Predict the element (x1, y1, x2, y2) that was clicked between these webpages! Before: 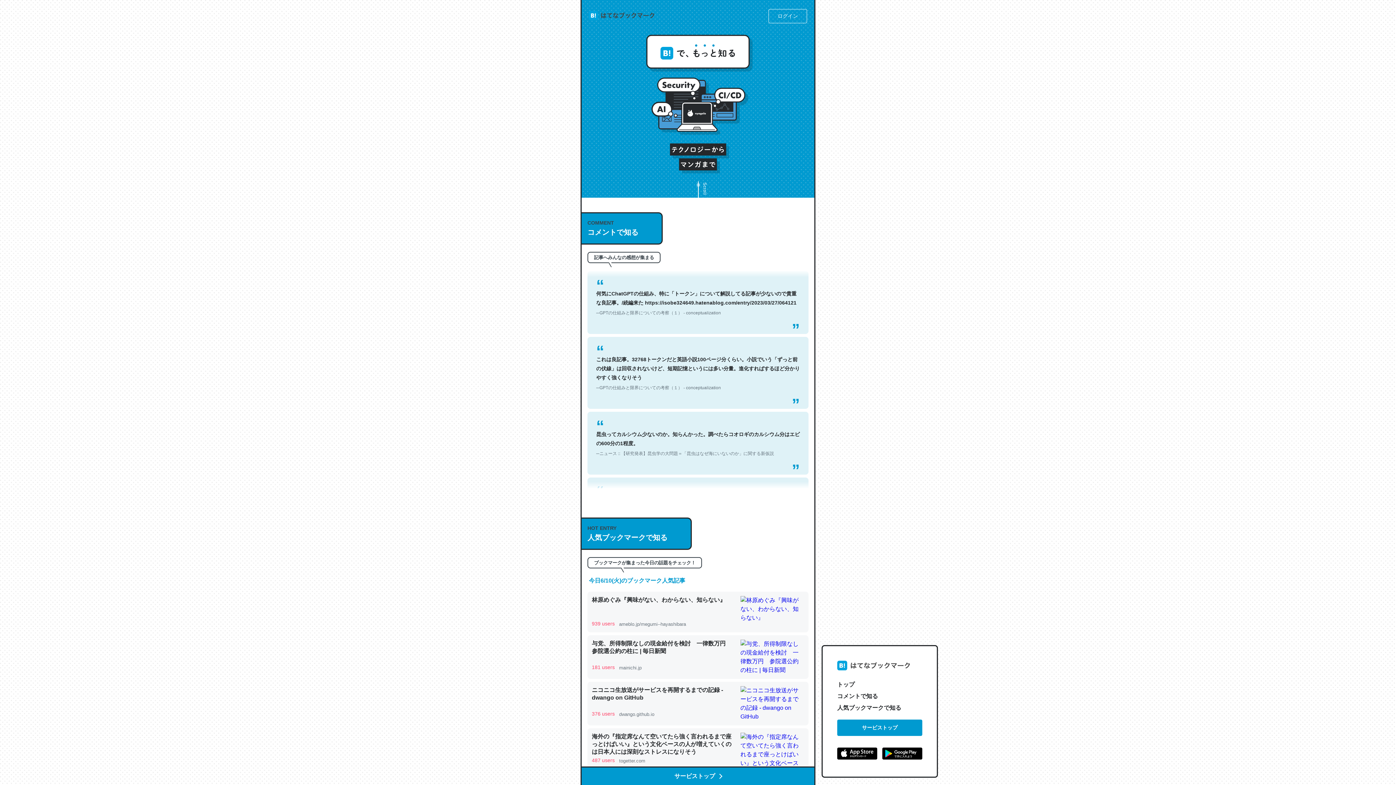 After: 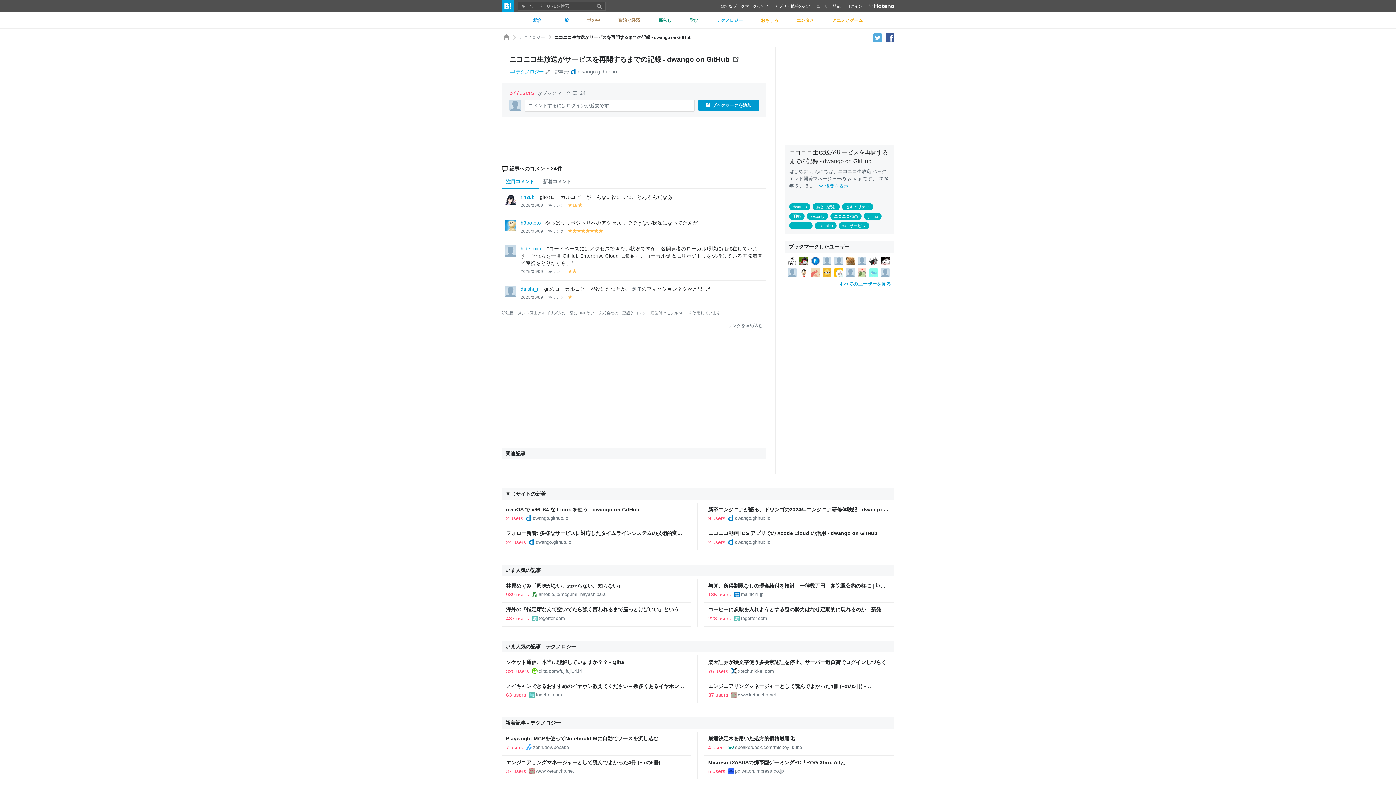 Action: label: ニコニコ生放送がサービスを再開するまでの記録 - dwango on GitHub

376 users

 

dwango.github.io bbox: (587, 682, 808, 725)